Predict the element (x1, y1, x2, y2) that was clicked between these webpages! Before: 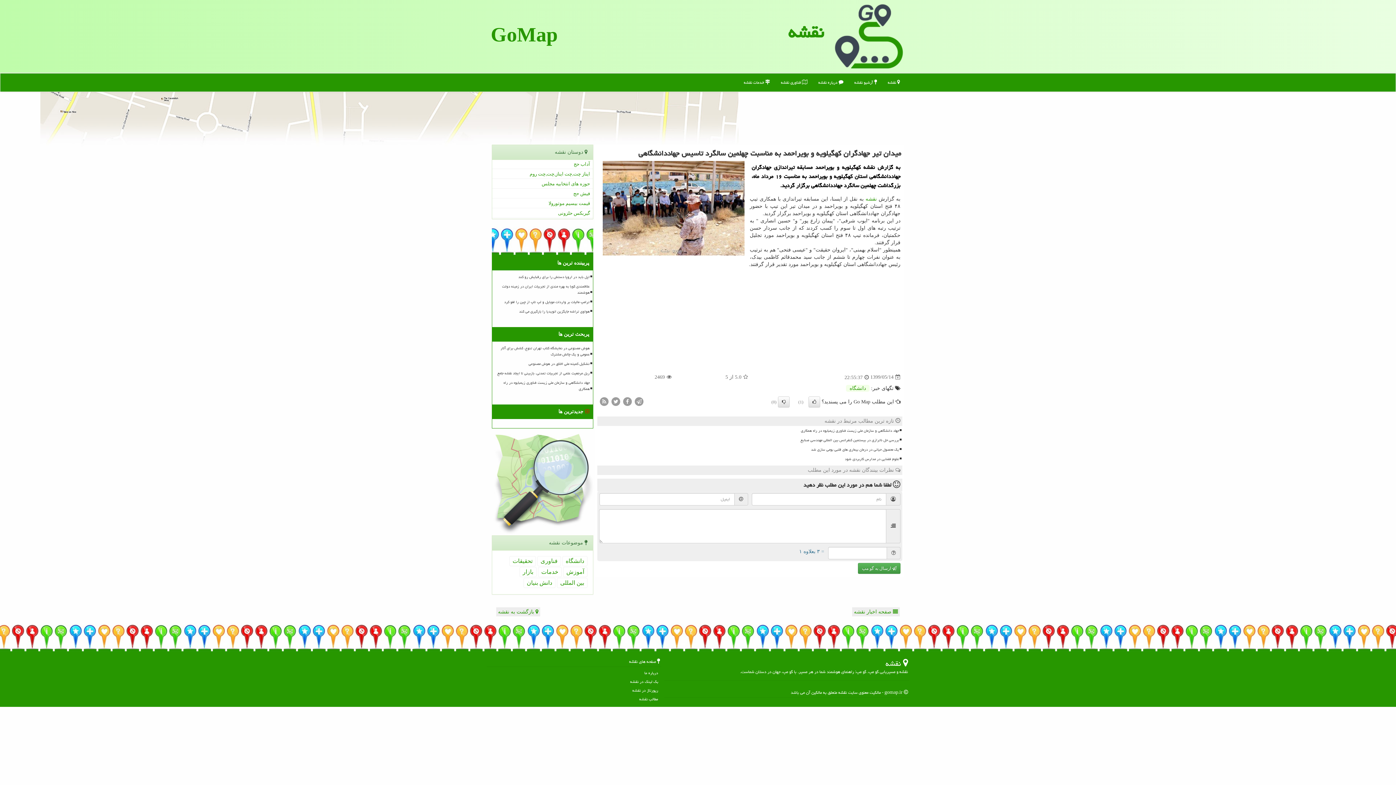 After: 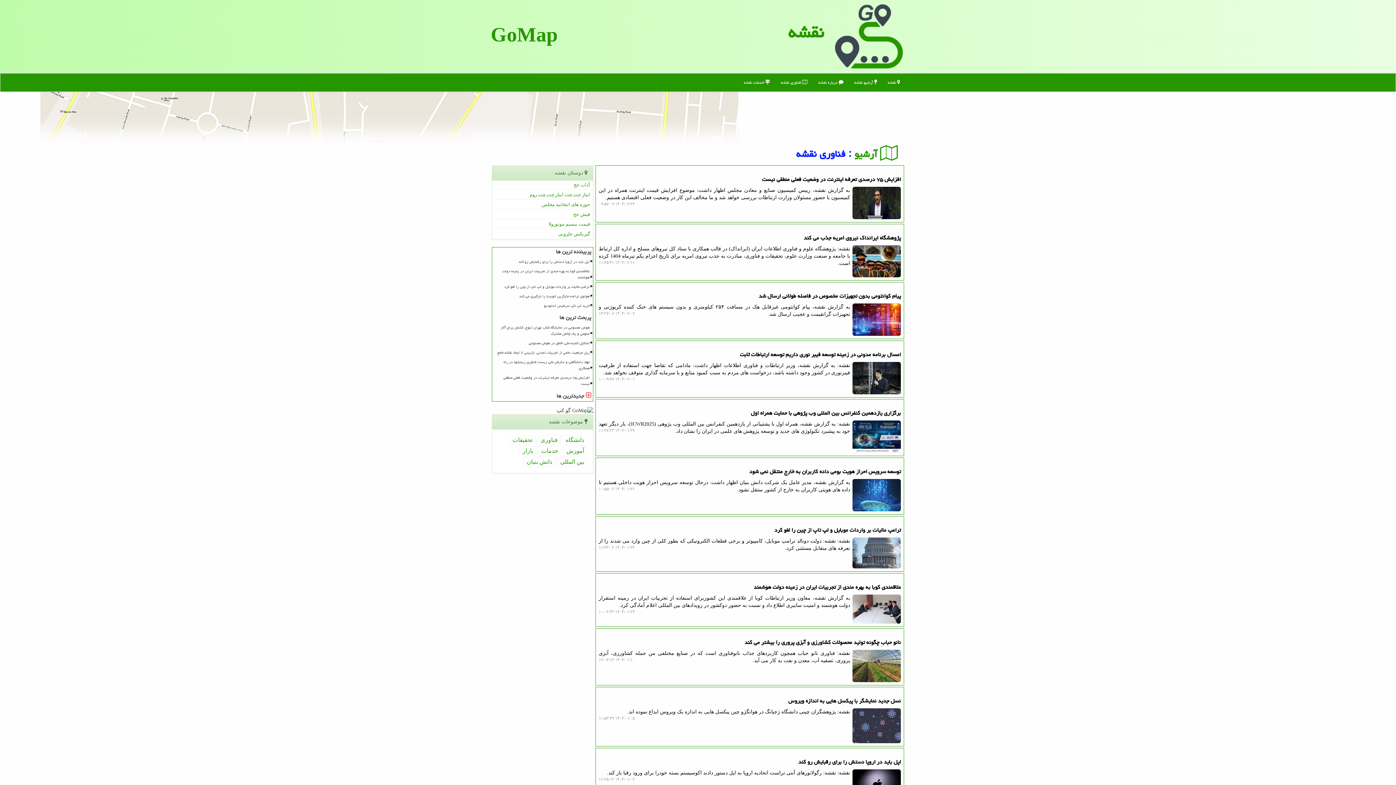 Action: bbox: (775, 73, 813, 91) label:  فناوری نقشه